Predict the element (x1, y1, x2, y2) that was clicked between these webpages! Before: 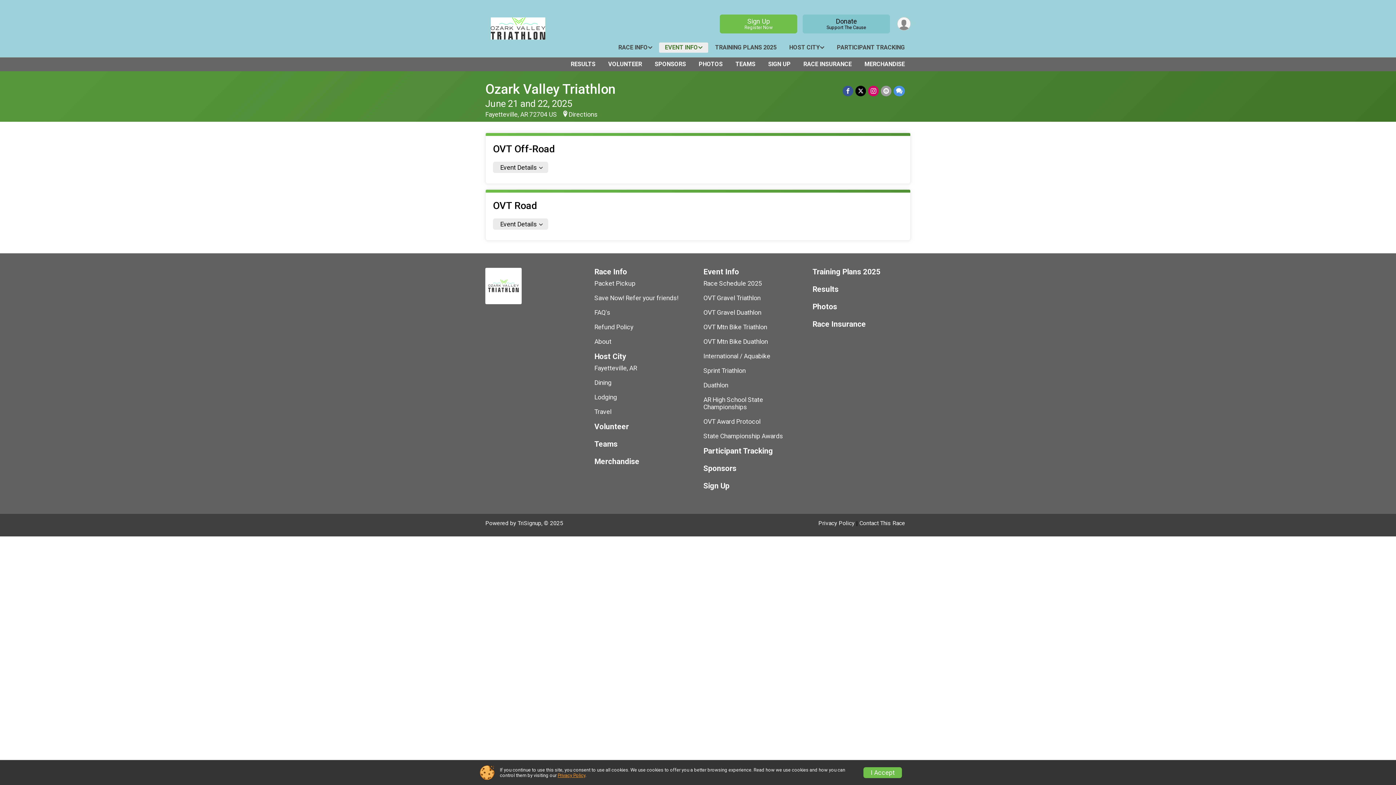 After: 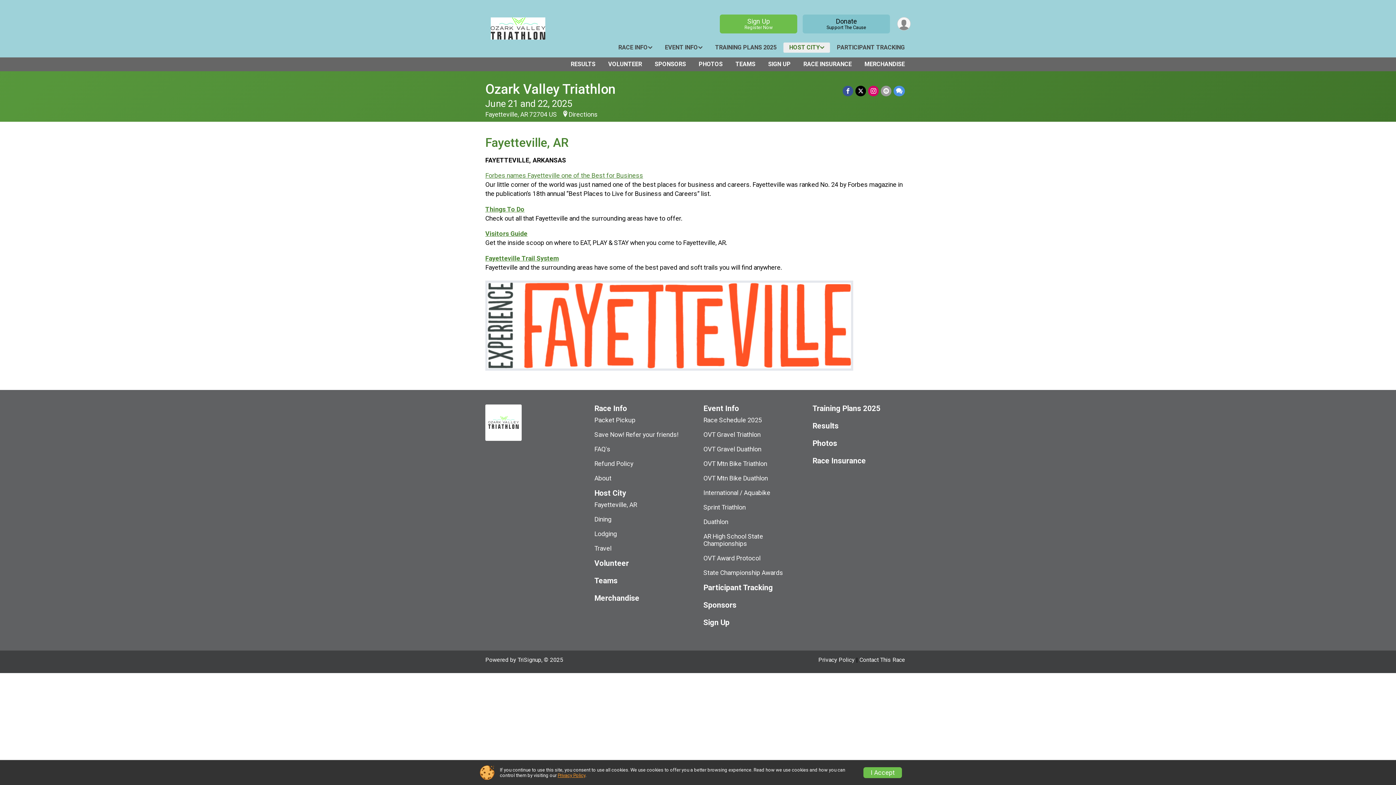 Action: label: Fayetteville, AR bbox: (594, 364, 692, 371)